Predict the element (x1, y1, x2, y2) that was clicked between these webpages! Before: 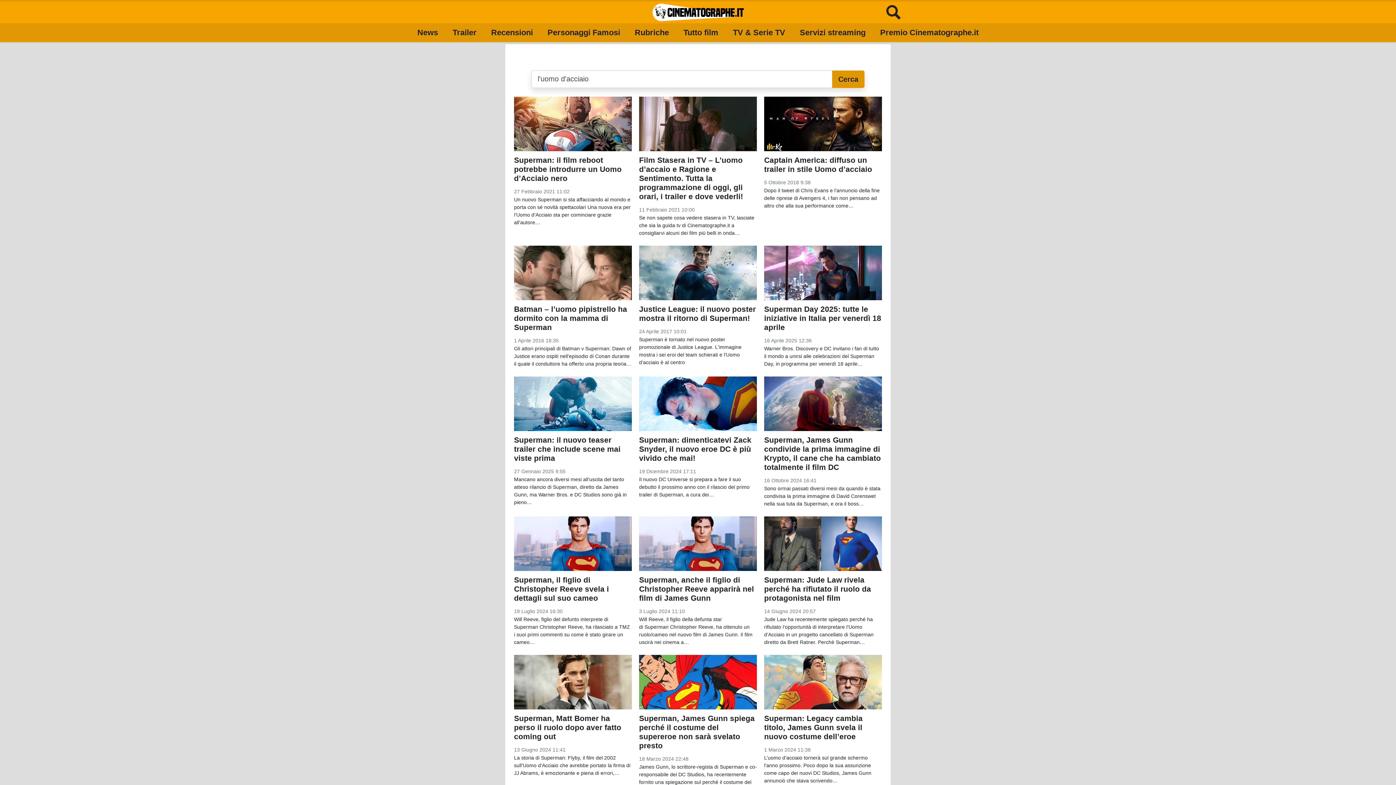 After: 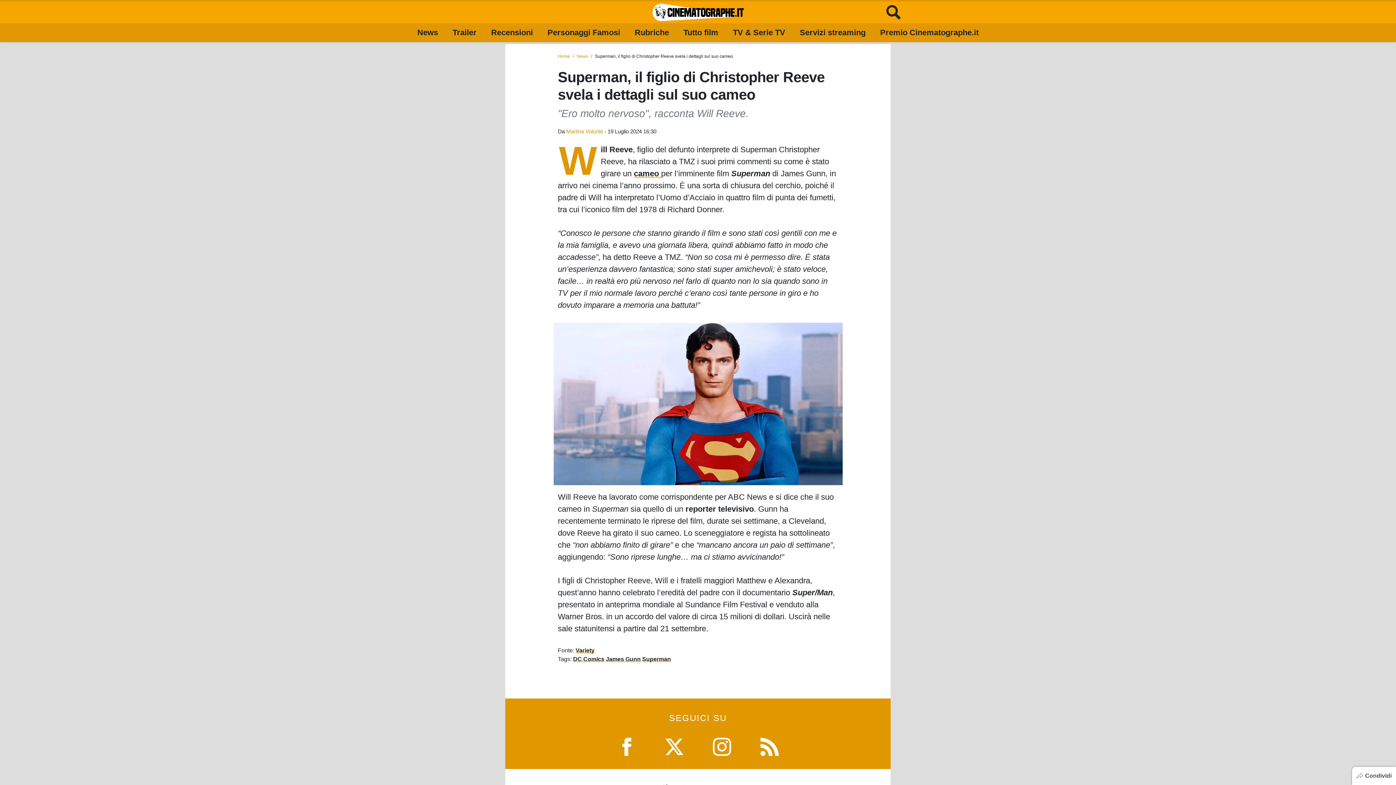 Action: label: Superman, il figlio di Christopher Reeve svela i dettagli sul suo cameo bbox: (514, 575, 609, 602)